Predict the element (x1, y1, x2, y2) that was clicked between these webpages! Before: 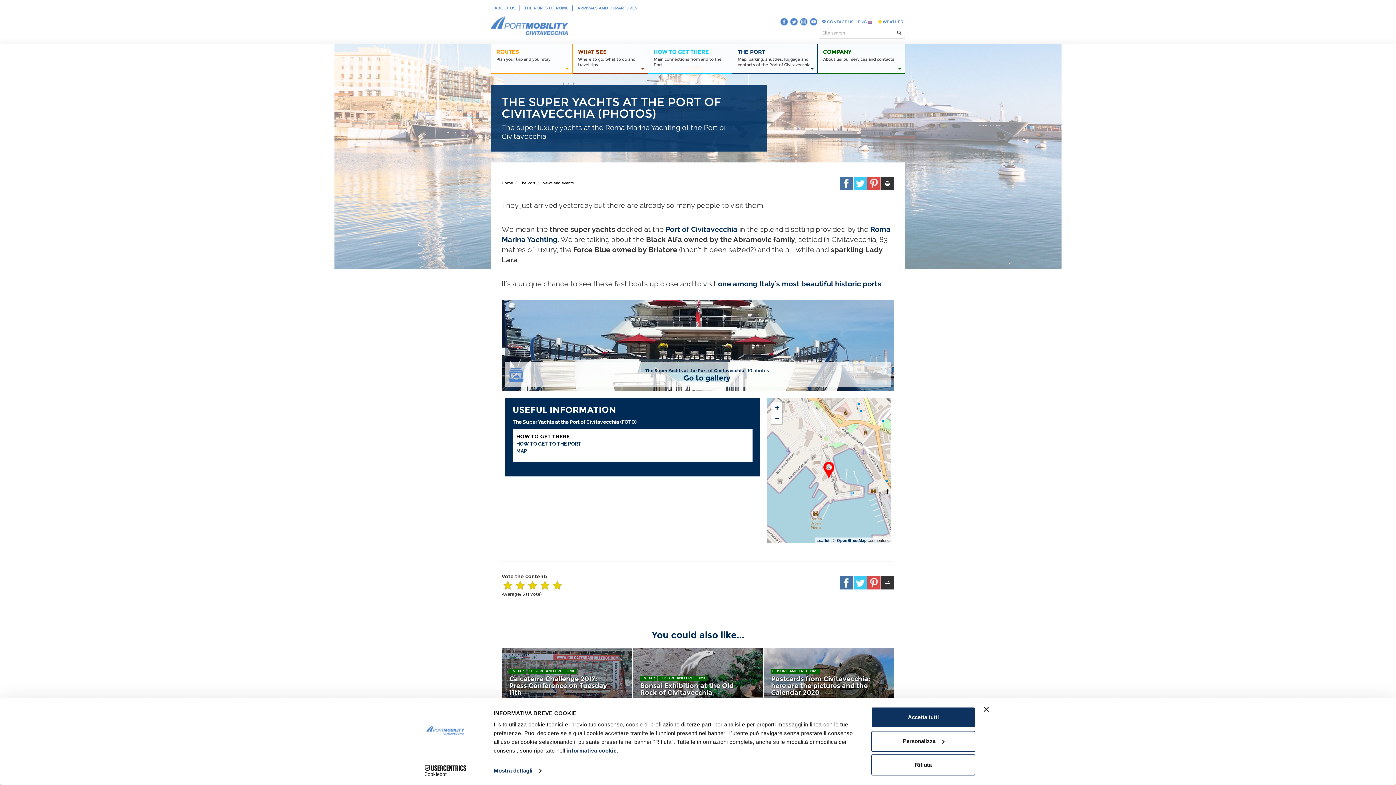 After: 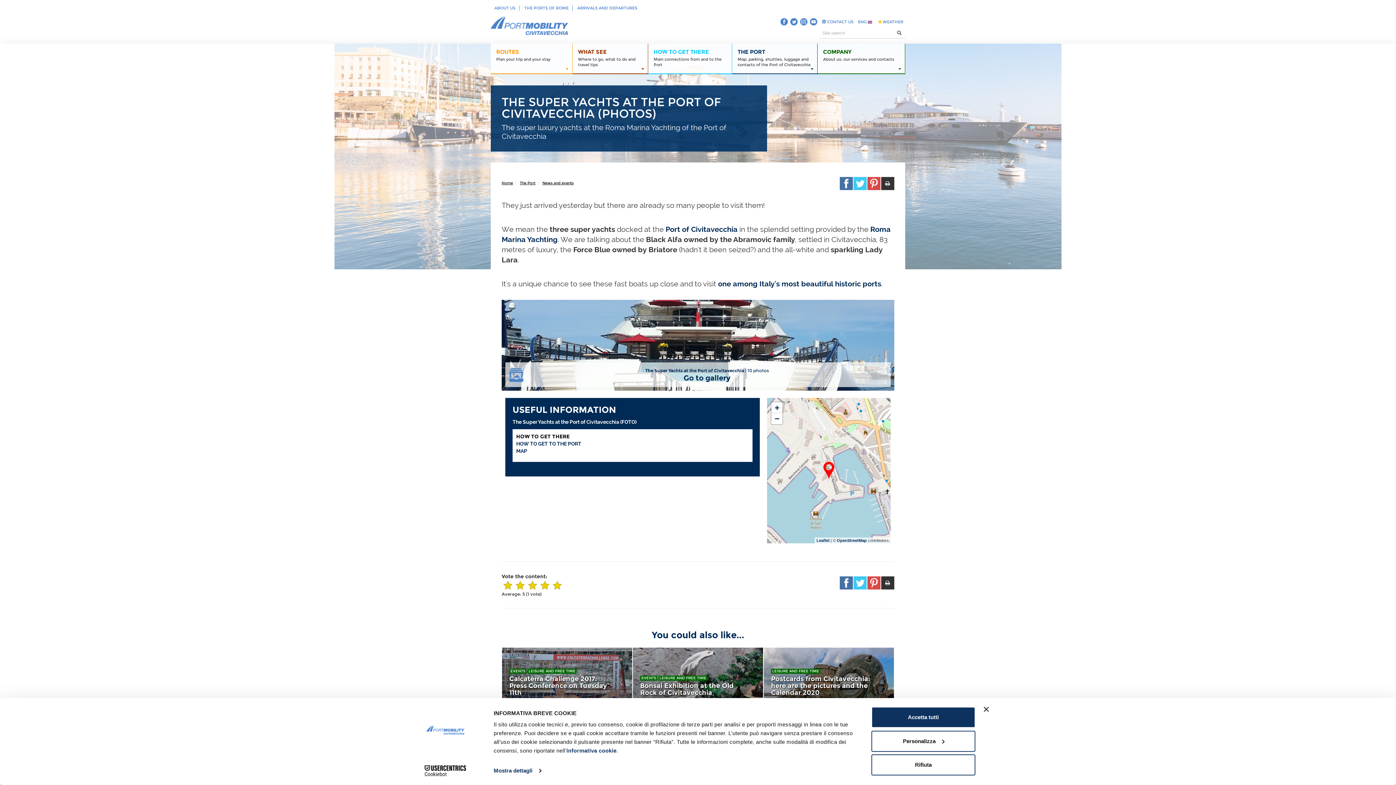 Action: bbox: (800, 16, 809, 27)